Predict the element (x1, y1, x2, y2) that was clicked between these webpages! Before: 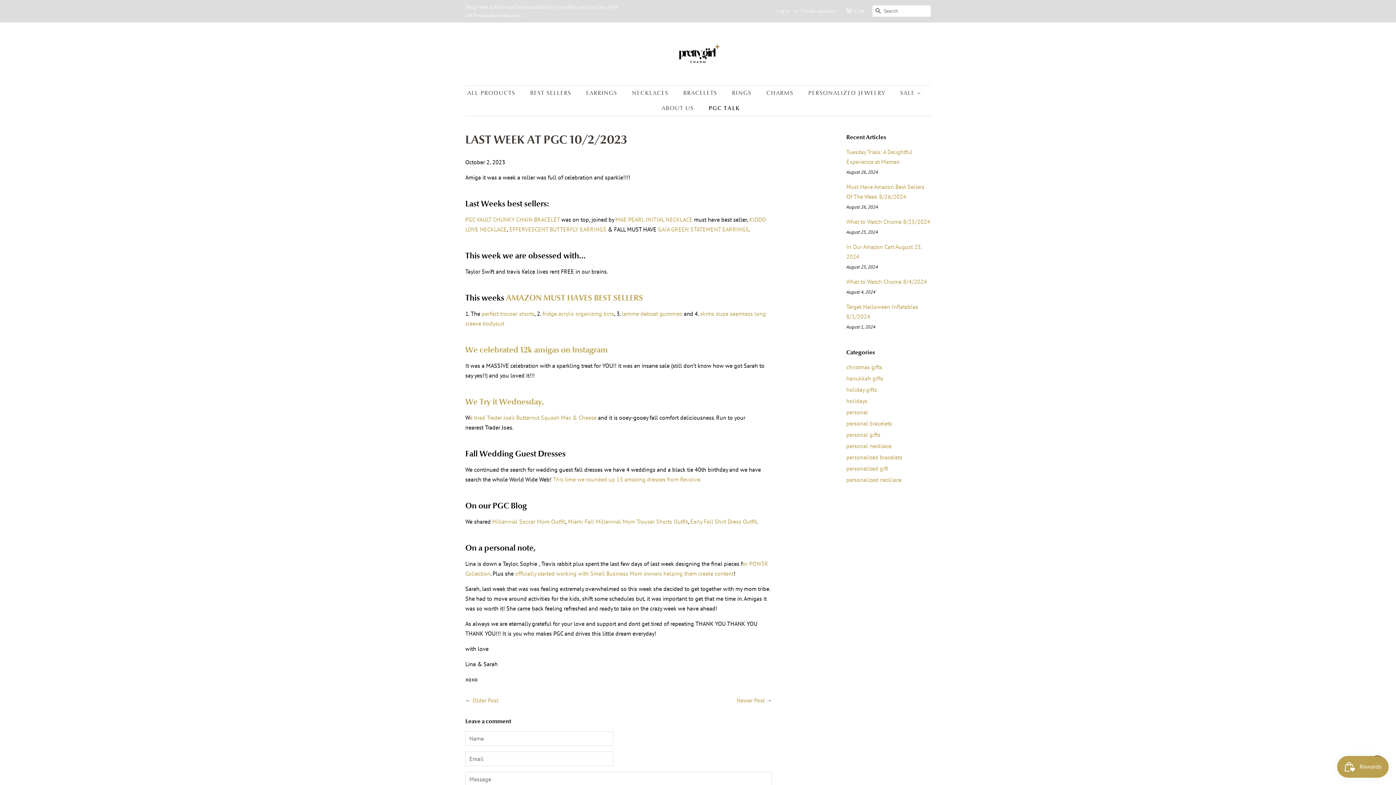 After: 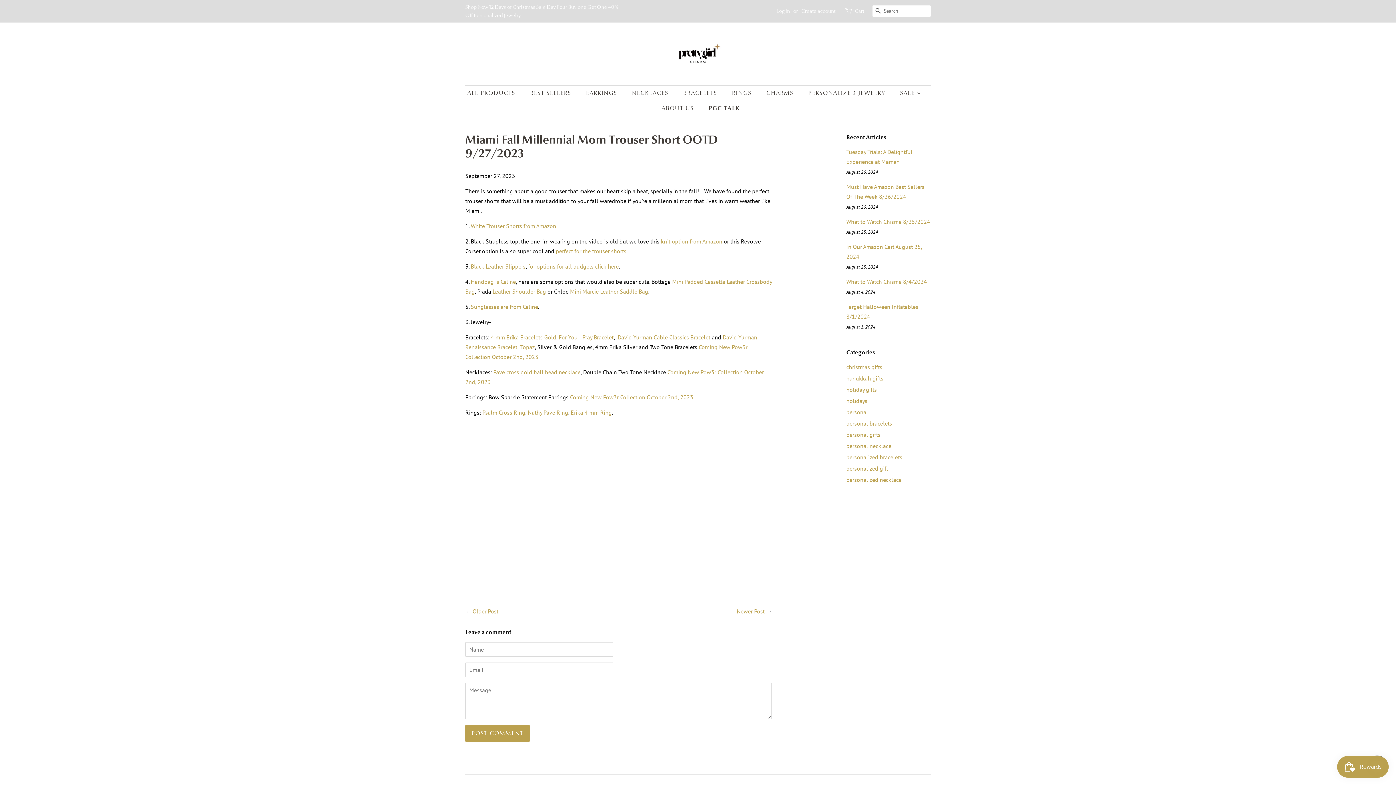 Action: label: Miami Fall Millennial Mom Trouser Shorts Outfit bbox: (568, 518, 688, 525)